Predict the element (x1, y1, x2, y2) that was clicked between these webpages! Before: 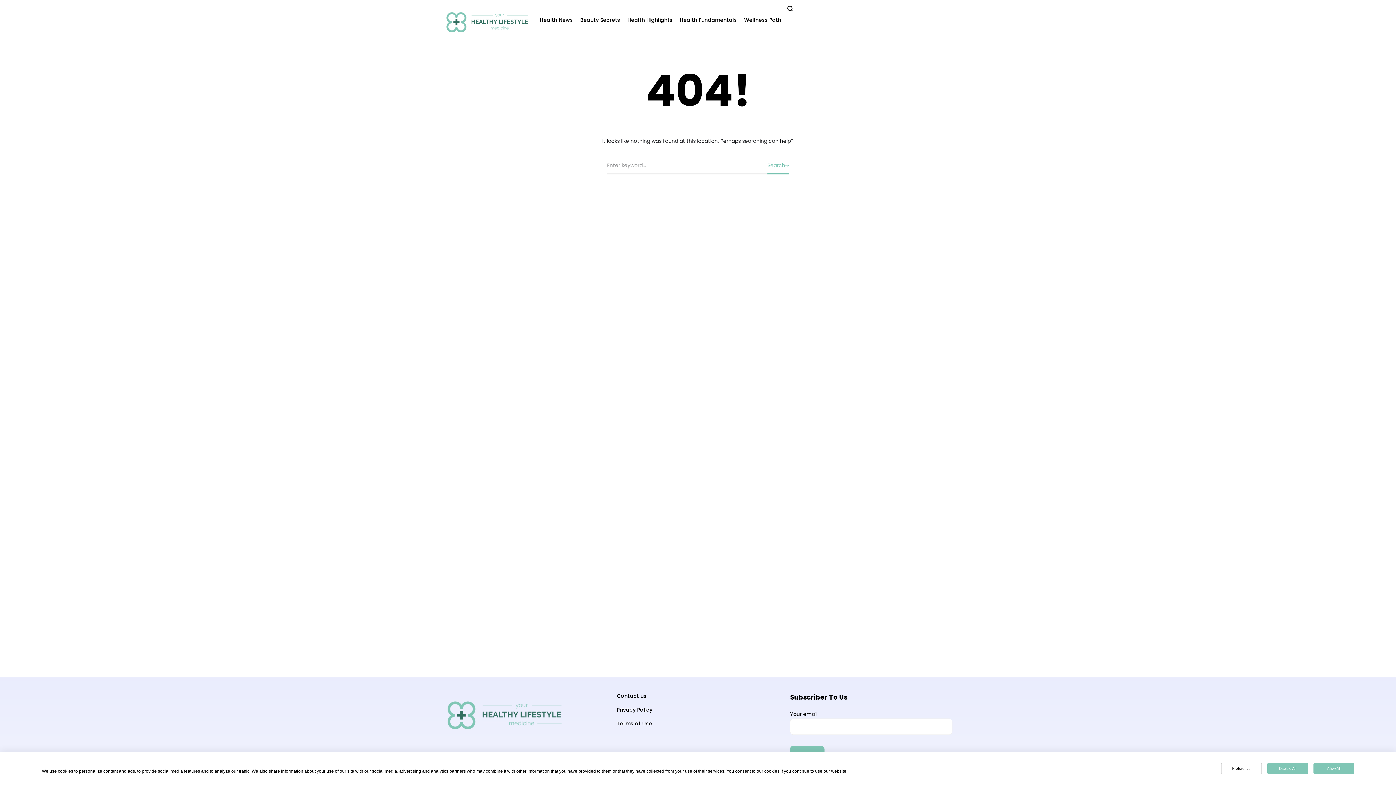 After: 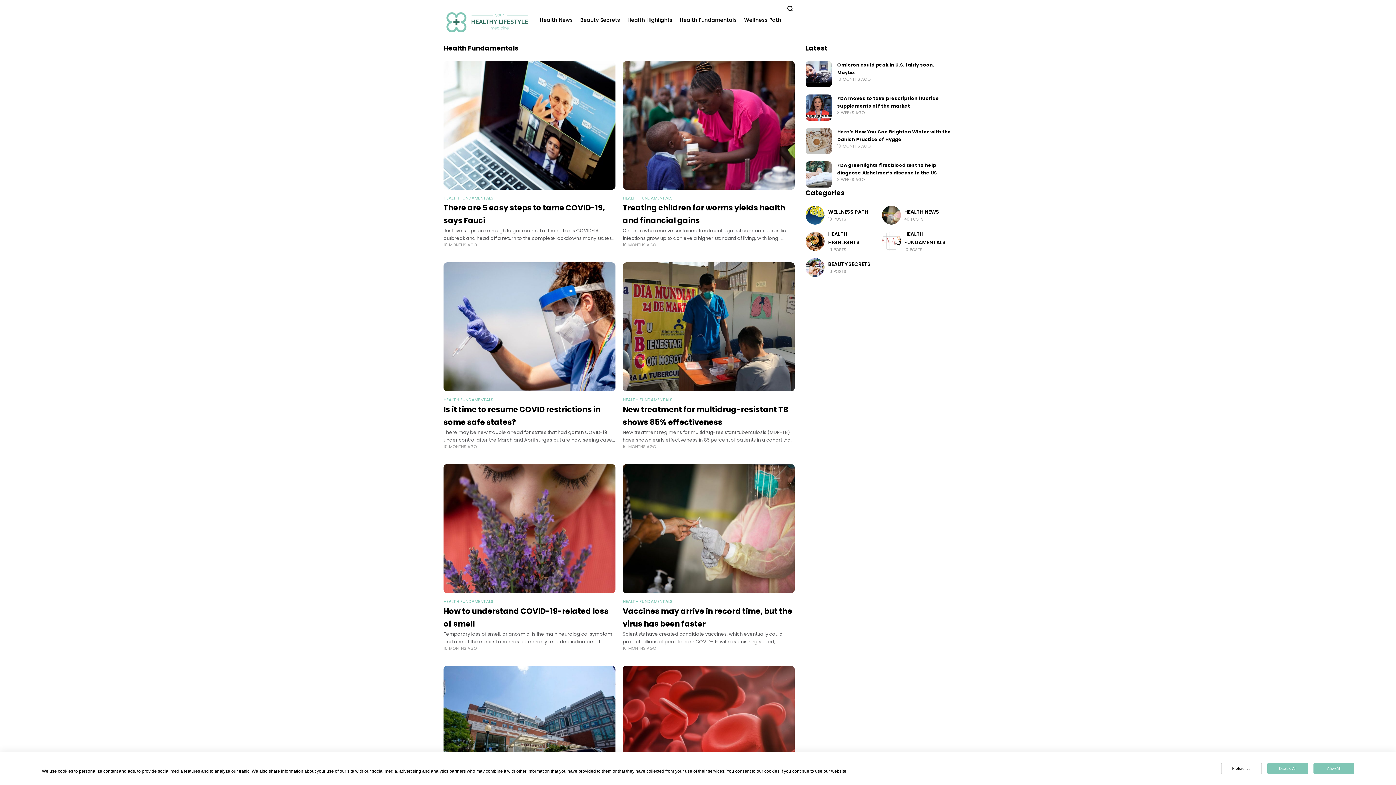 Action: label: Health Fundamentals bbox: (680, 5, 737, 34)